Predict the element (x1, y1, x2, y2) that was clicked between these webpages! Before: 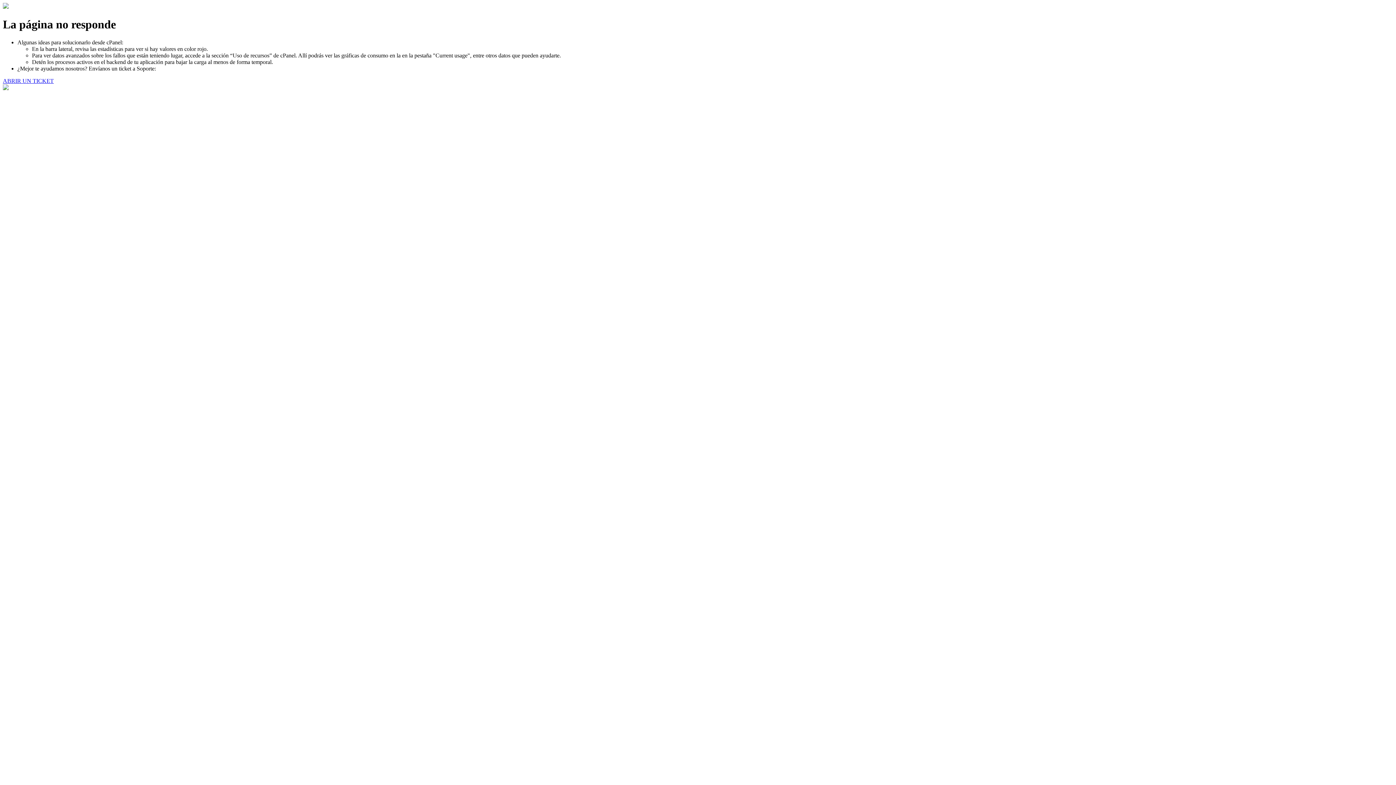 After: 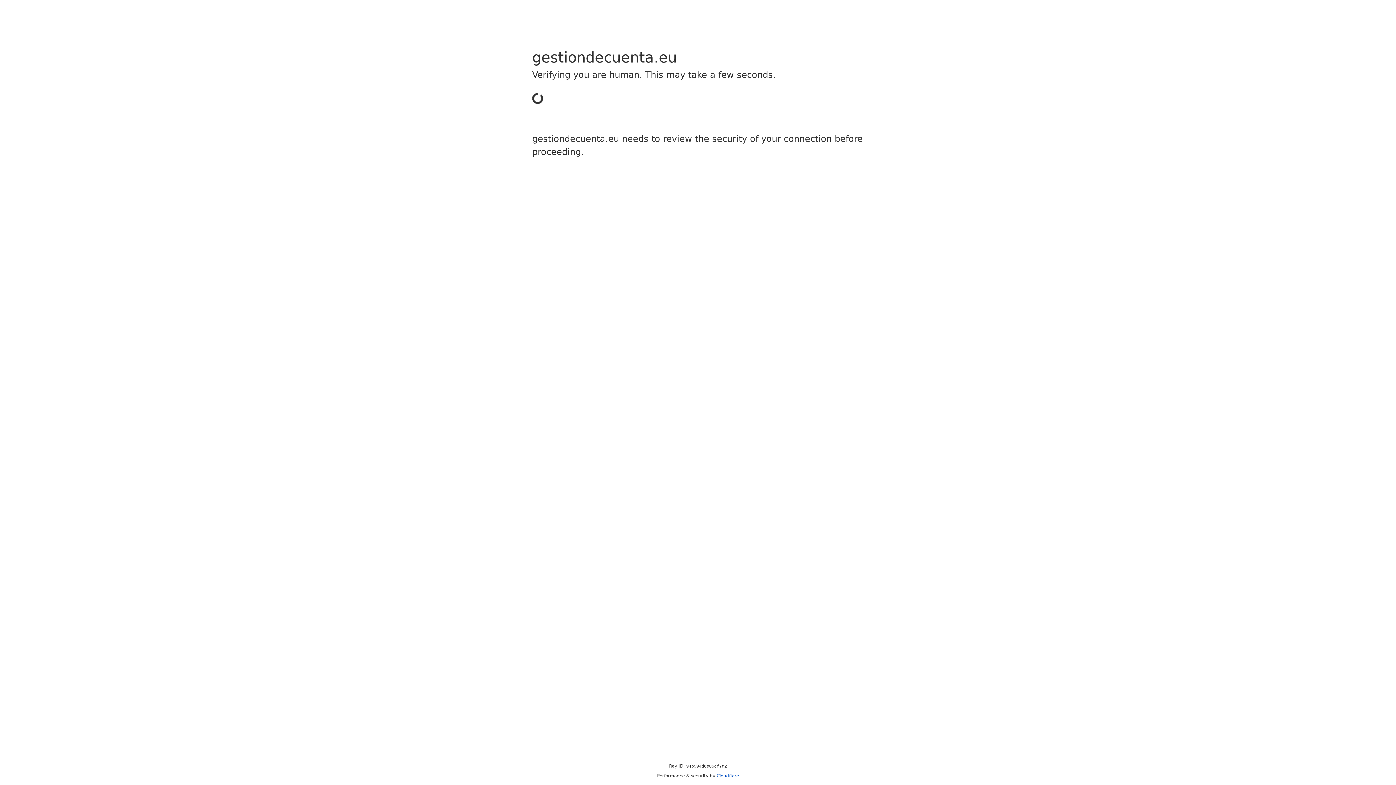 Action: label: ABRIR UN TICKET bbox: (2, 77, 53, 83)